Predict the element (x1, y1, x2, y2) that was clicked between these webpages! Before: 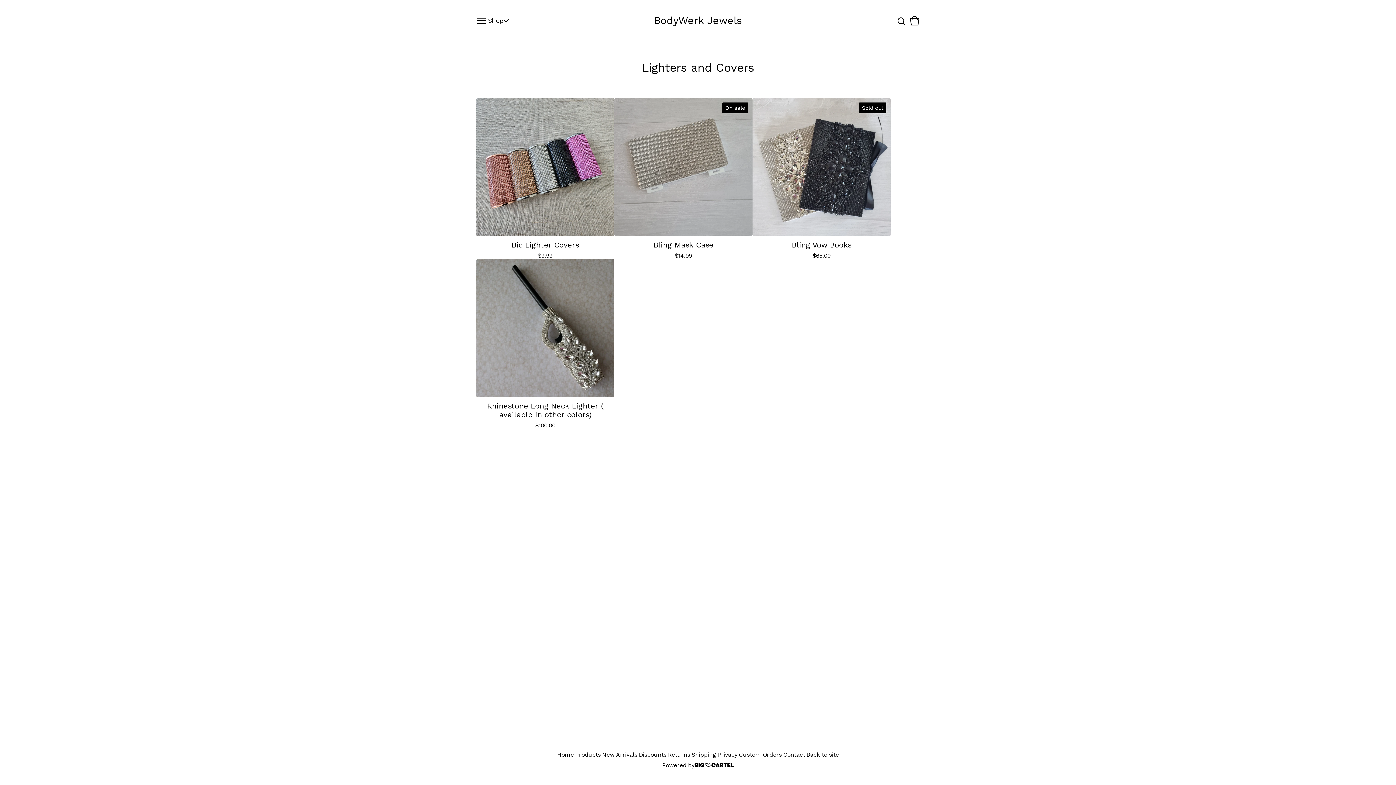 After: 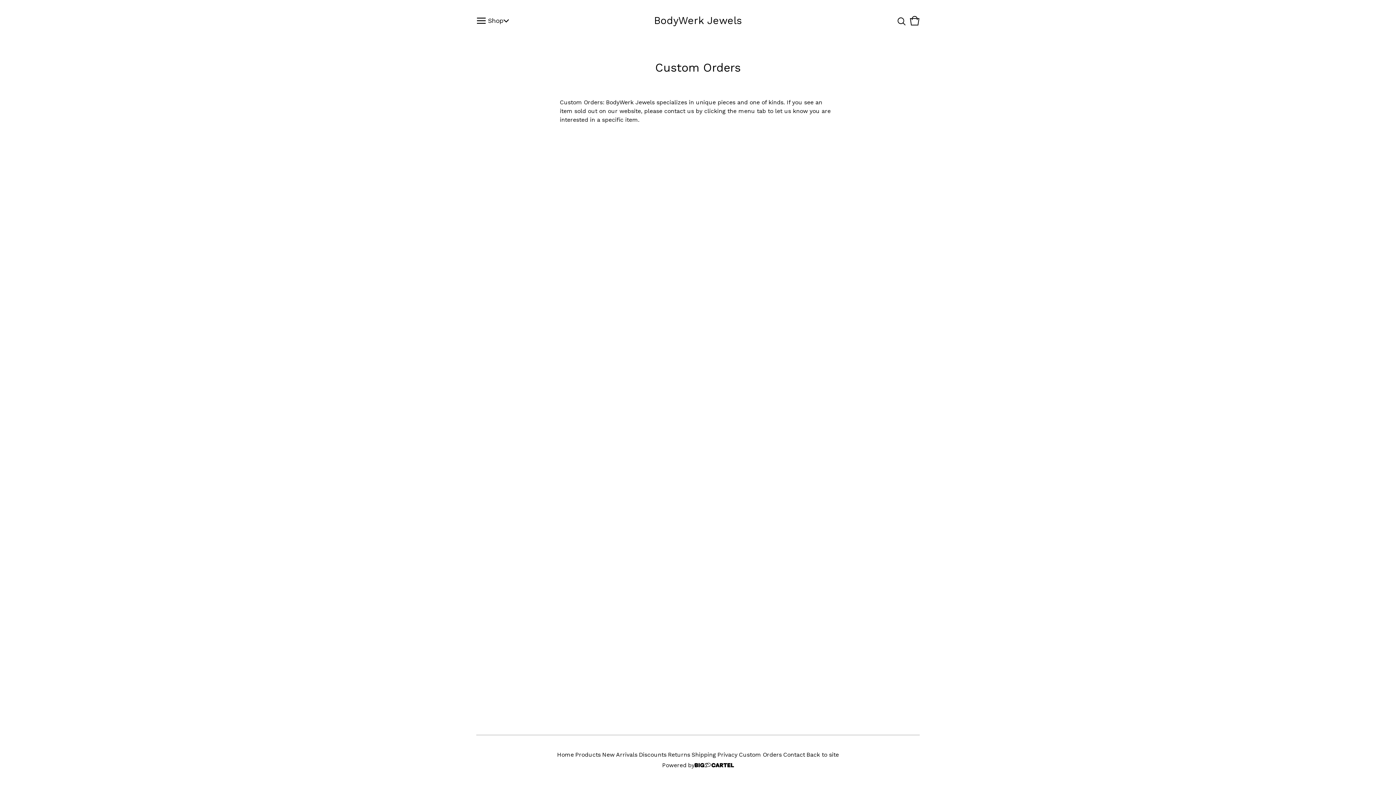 Action: bbox: (738, 750, 782, 760) label: Custom Orders